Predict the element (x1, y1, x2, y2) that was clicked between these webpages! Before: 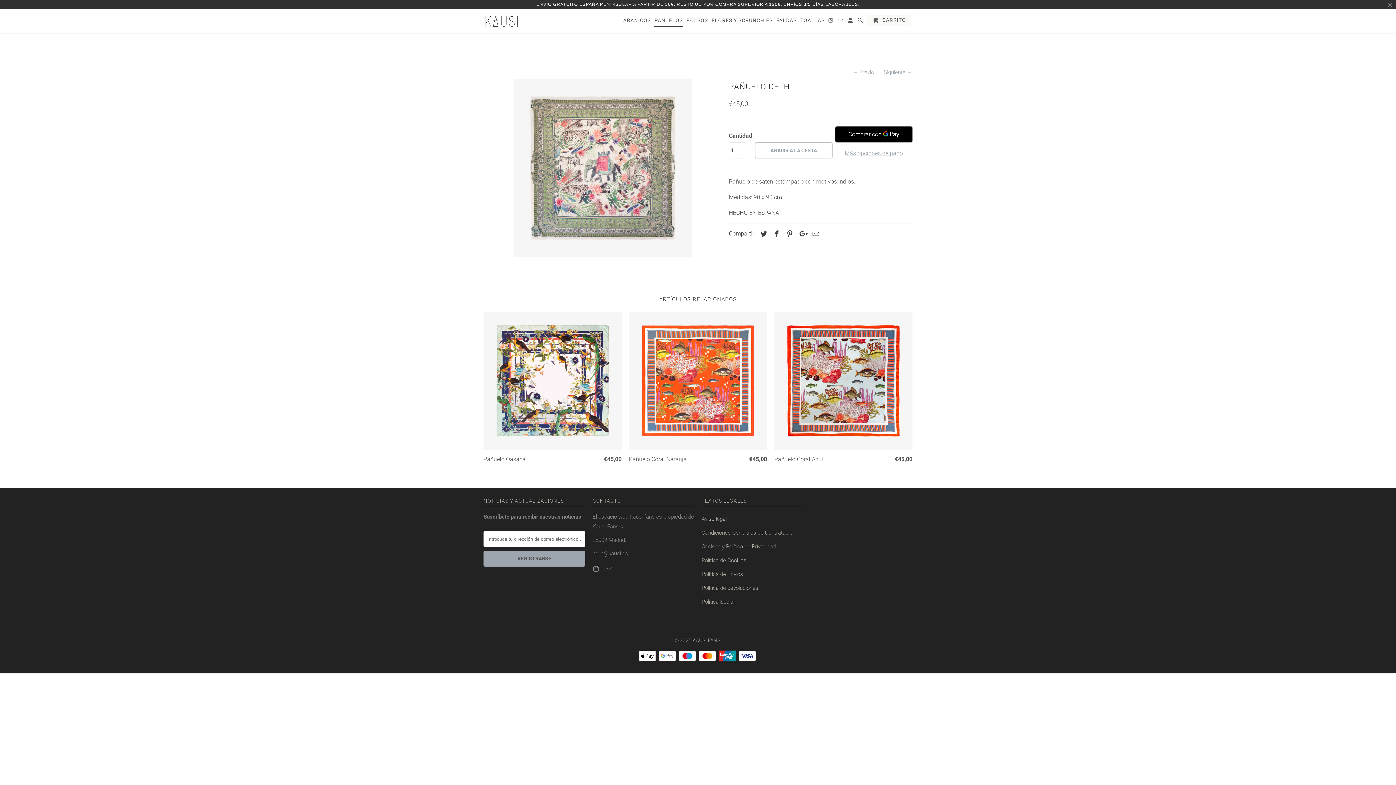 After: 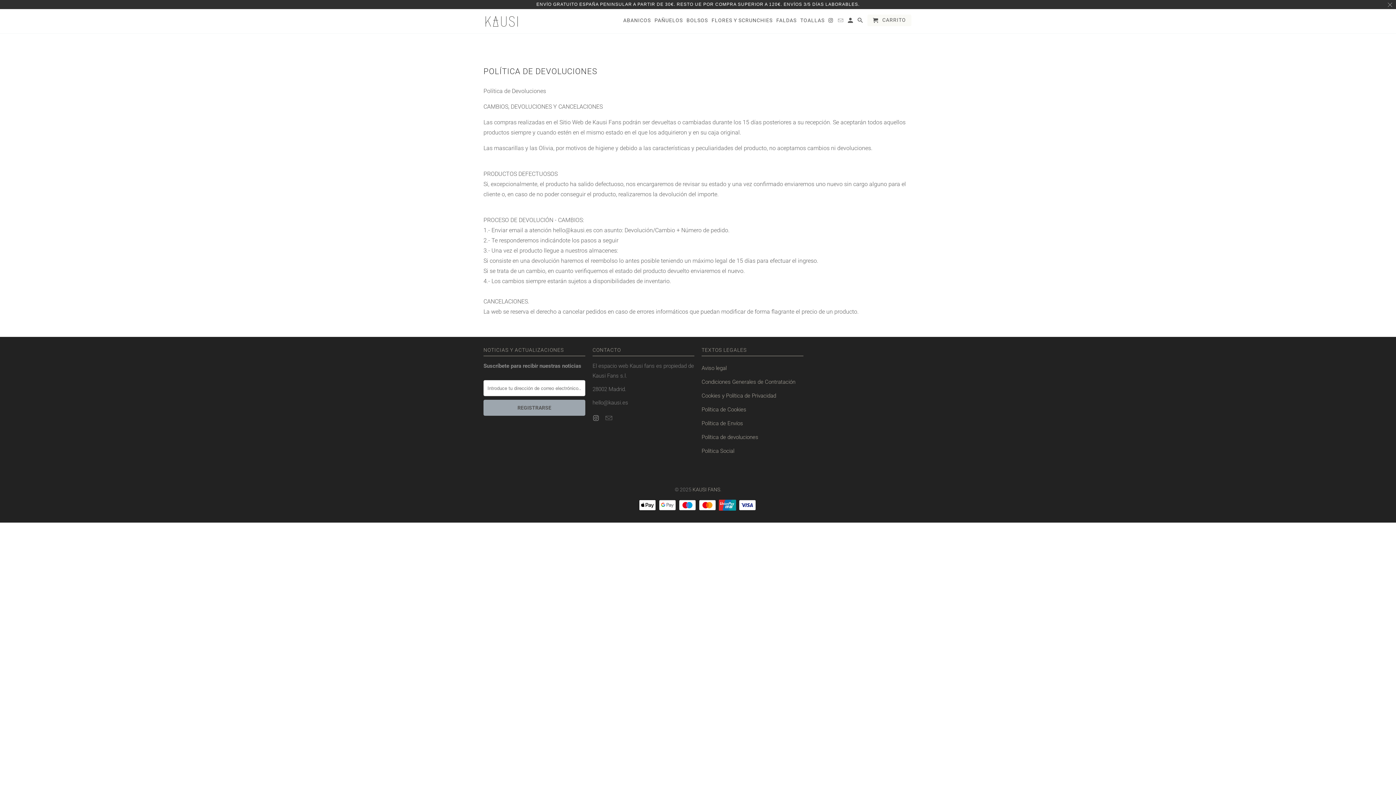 Action: label: Política de devoluciones bbox: (701, 585, 758, 591)